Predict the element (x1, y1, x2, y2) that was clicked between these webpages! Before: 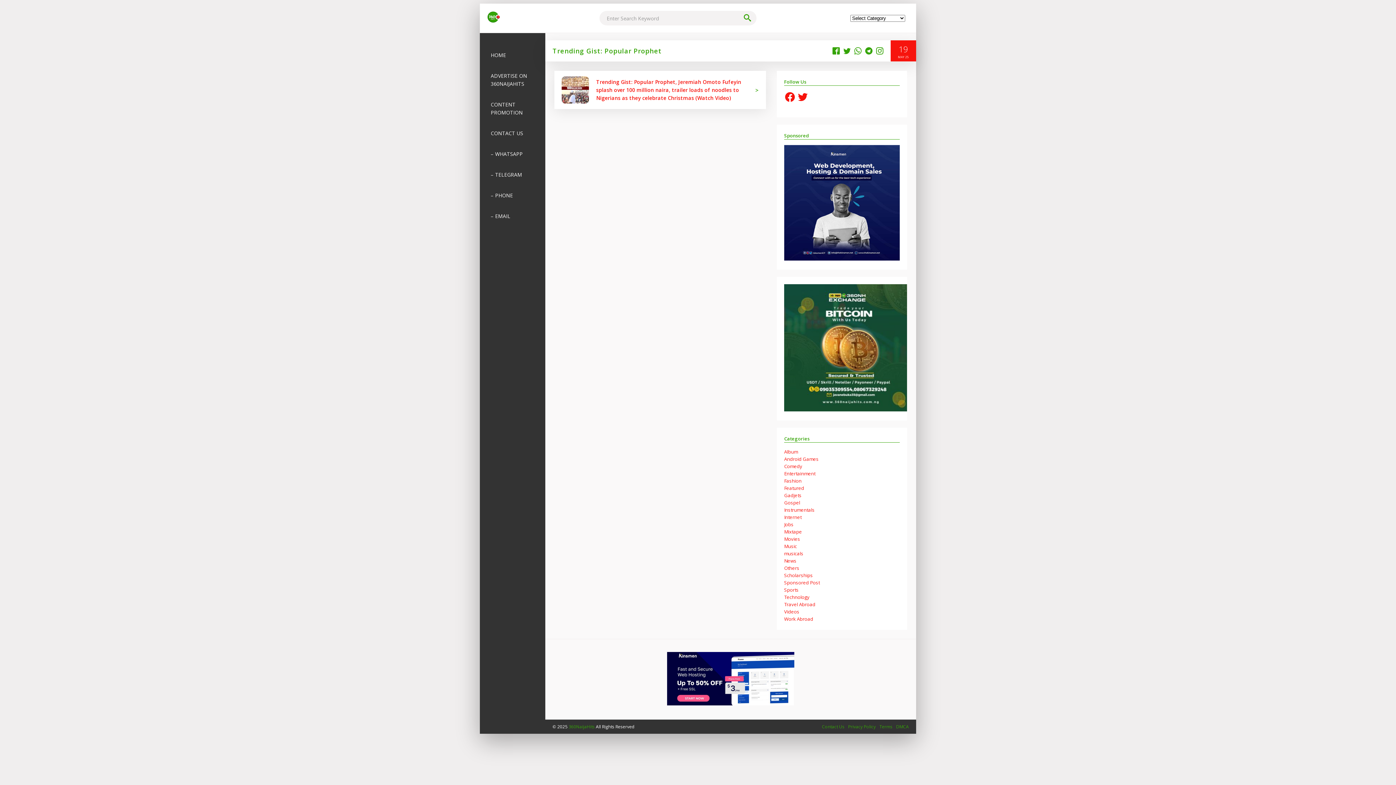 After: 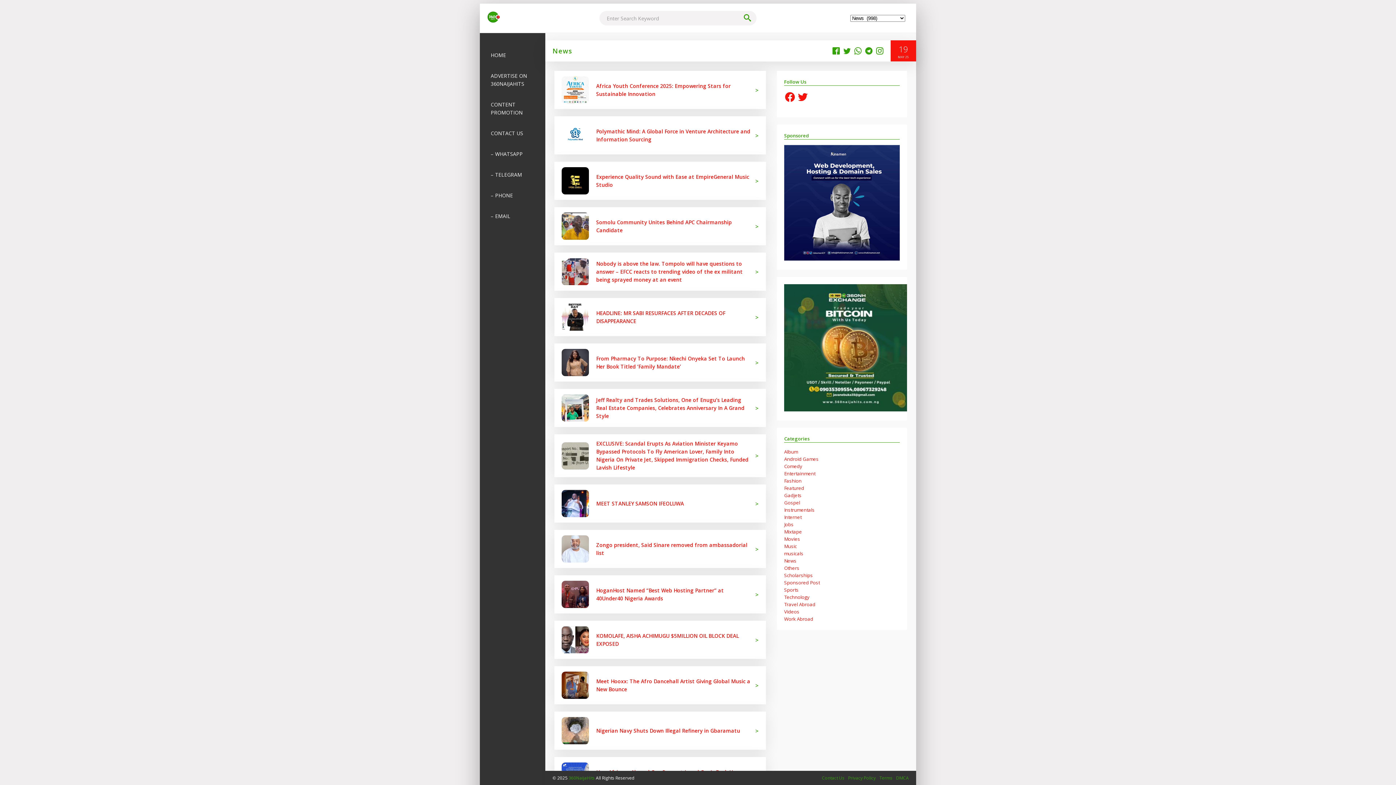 Action: label: News bbox: (784, 557, 796, 564)